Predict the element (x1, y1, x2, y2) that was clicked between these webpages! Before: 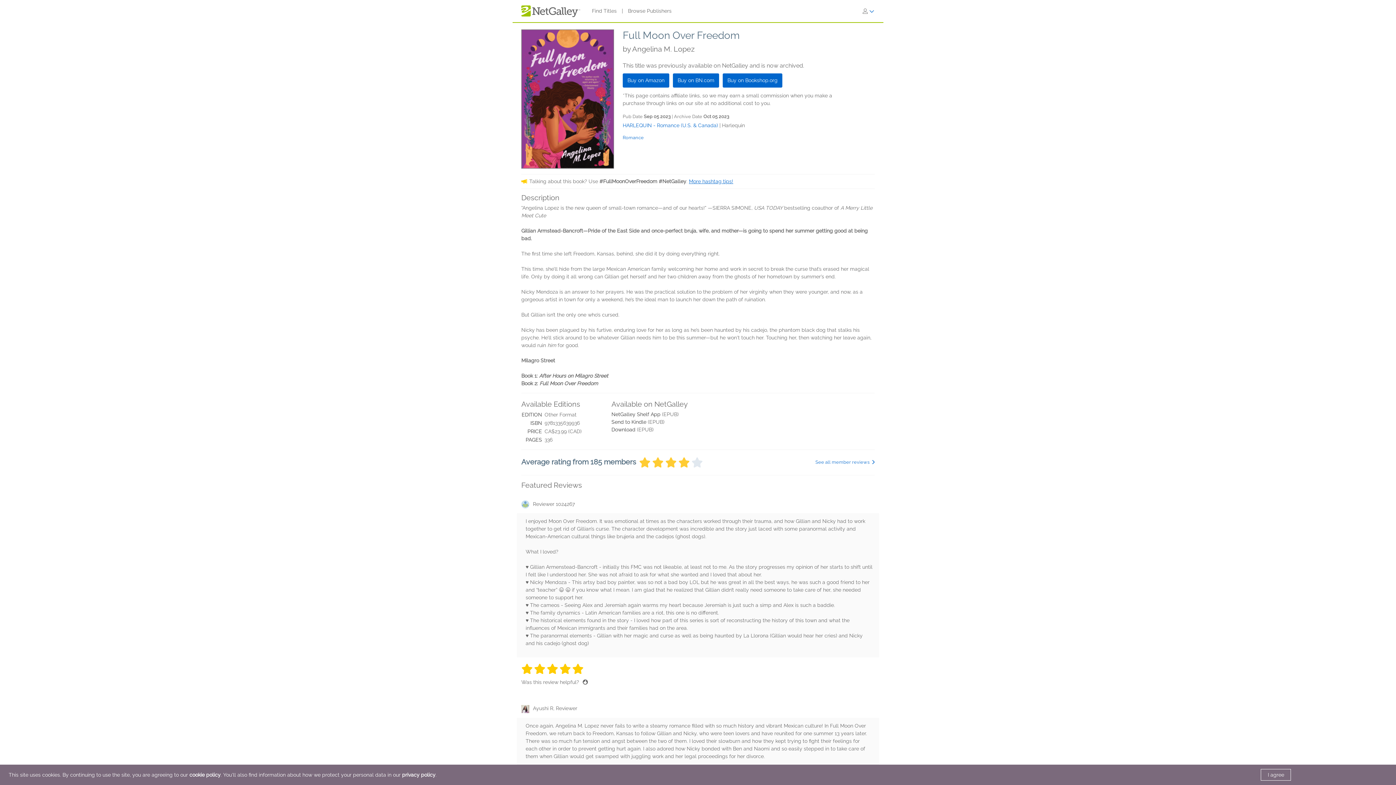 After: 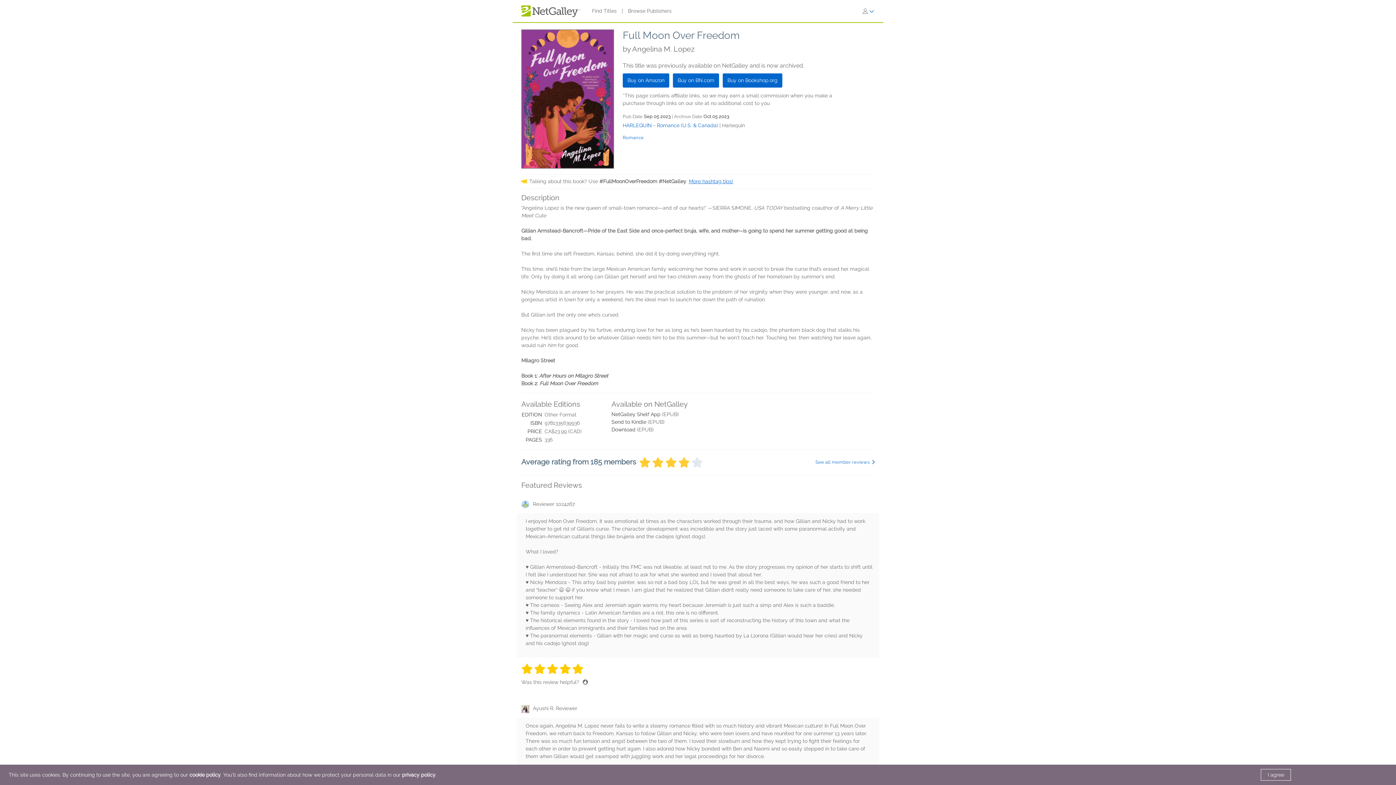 Action: label: Buy on BN.com bbox: (673, 73, 719, 87)